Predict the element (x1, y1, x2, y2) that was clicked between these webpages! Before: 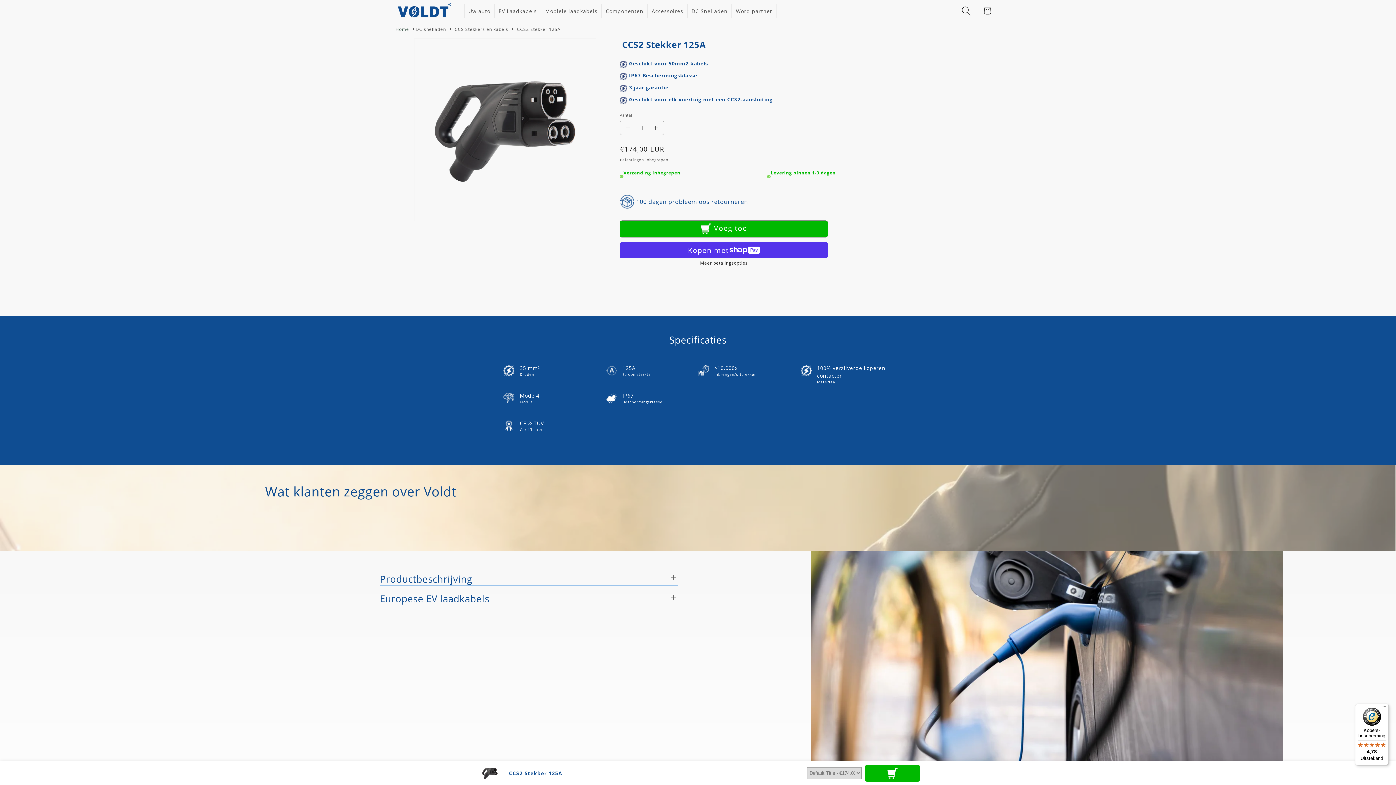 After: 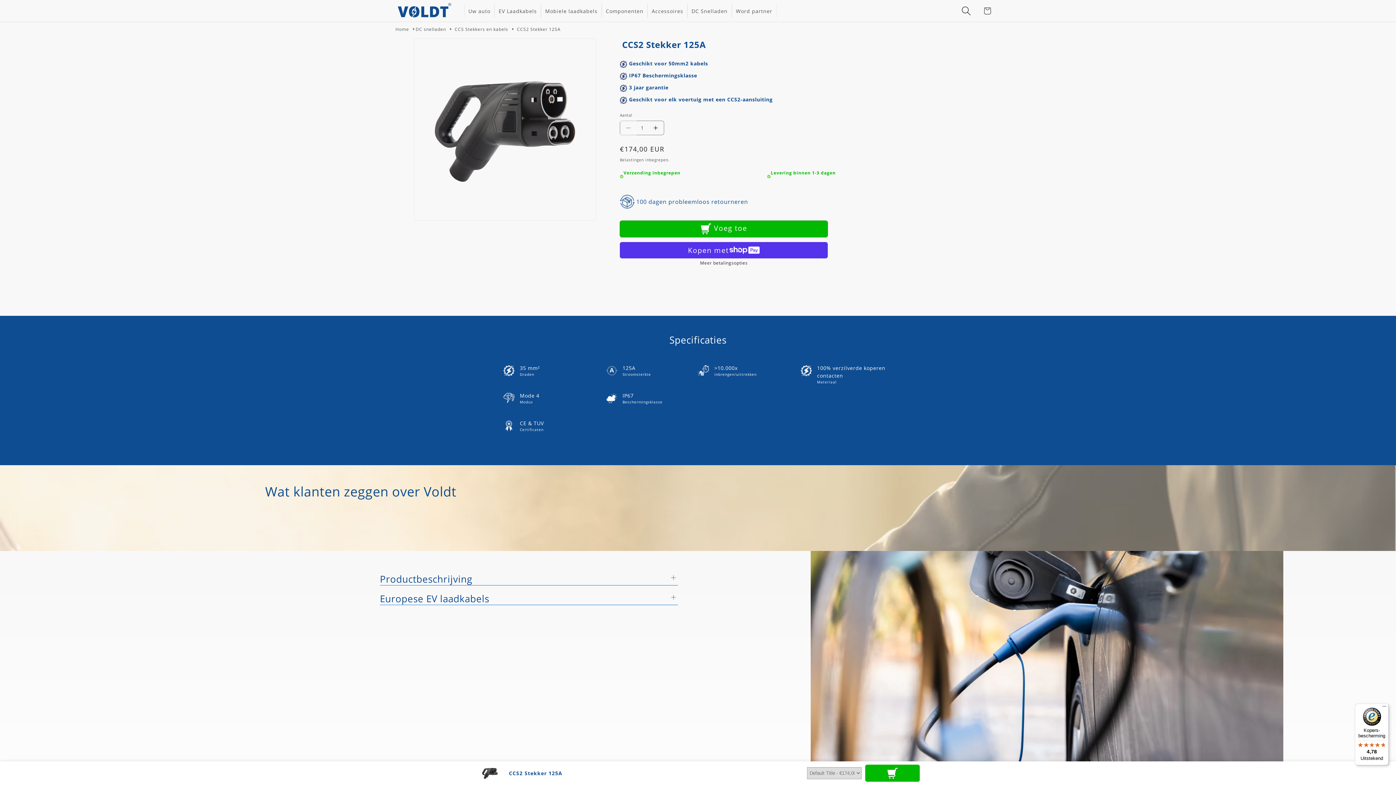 Action: bbox: (620, 120, 636, 135) label: Aantal verlagen voor CCS2 Stekker 125A